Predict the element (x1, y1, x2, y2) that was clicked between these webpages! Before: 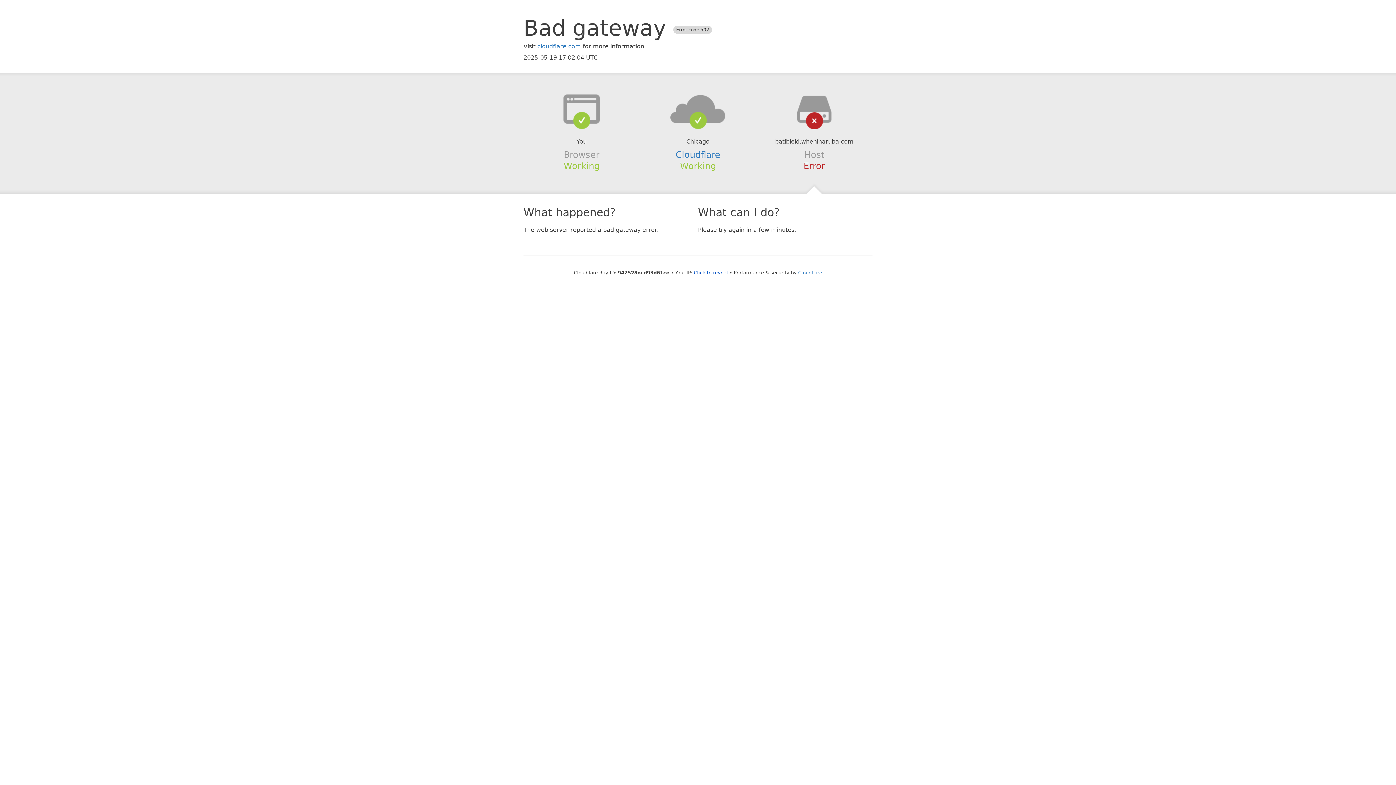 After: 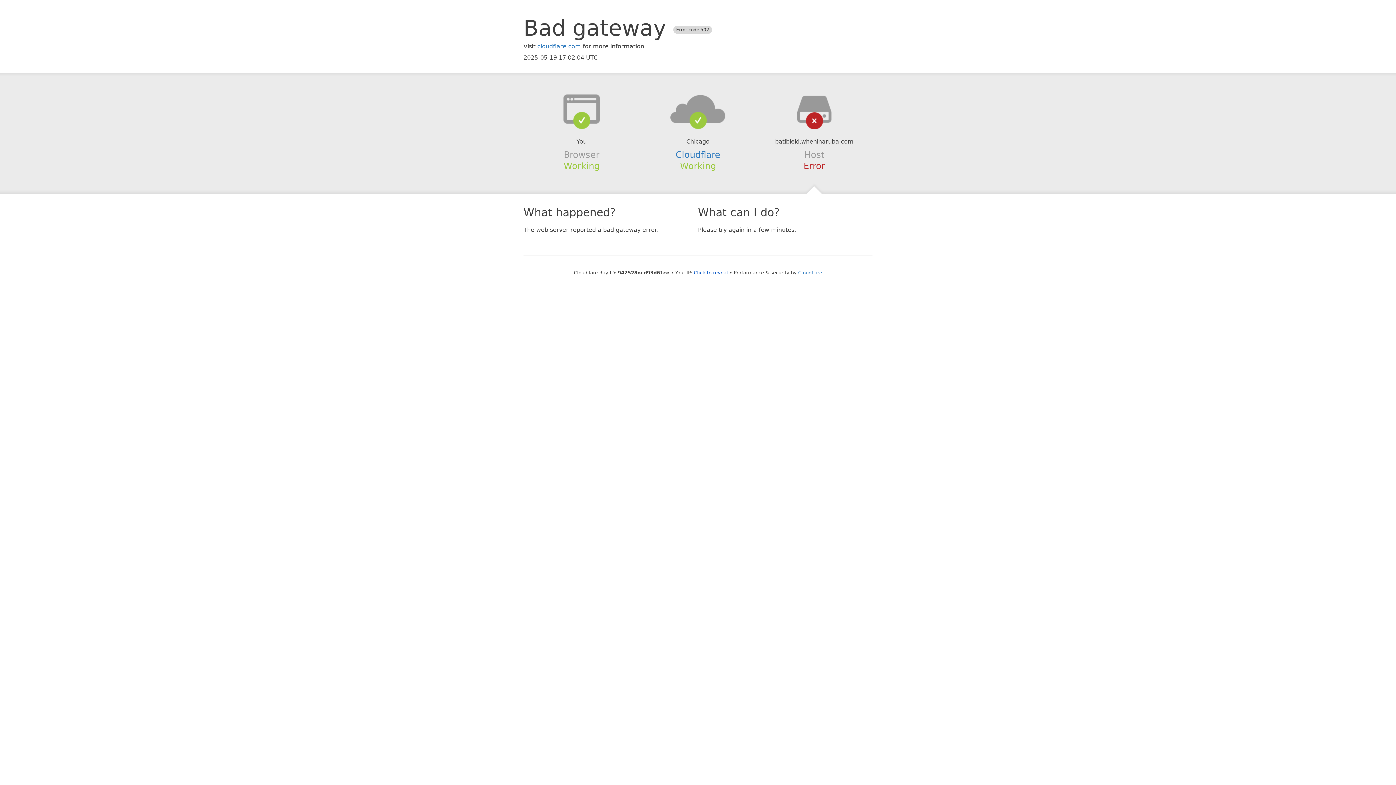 Action: bbox: (639, 94, 756, 123)